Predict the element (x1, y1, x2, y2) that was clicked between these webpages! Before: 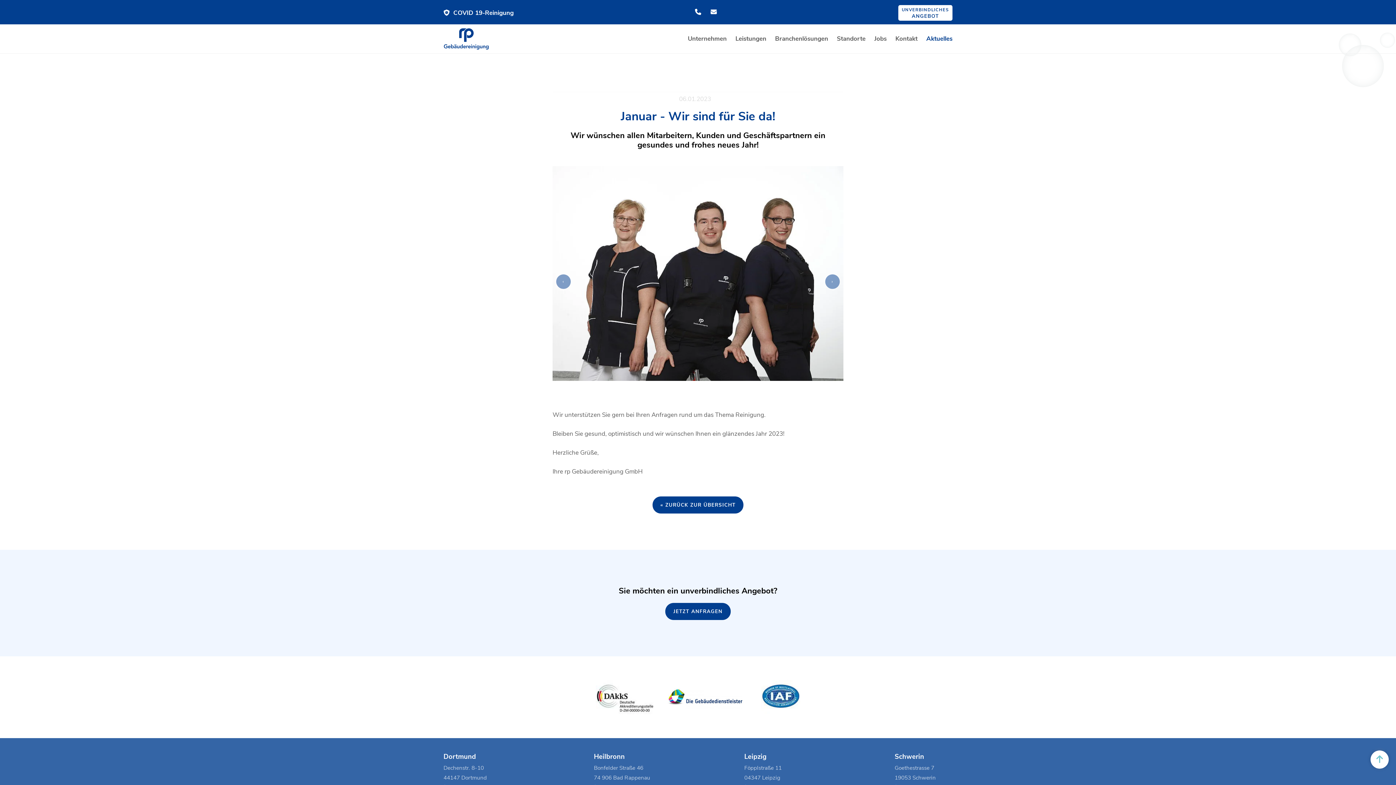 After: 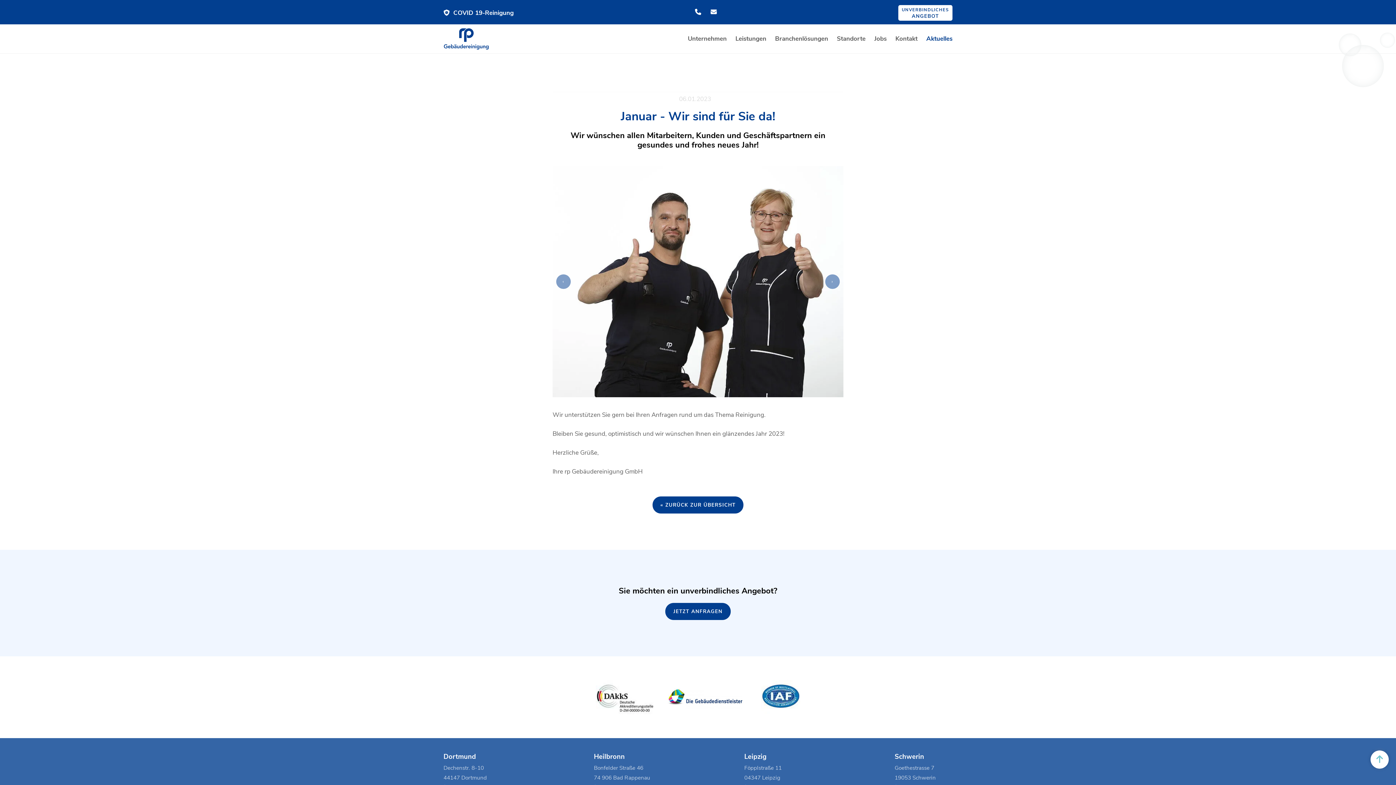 Action: bbox: (825, 274, 840, 288) label: ›